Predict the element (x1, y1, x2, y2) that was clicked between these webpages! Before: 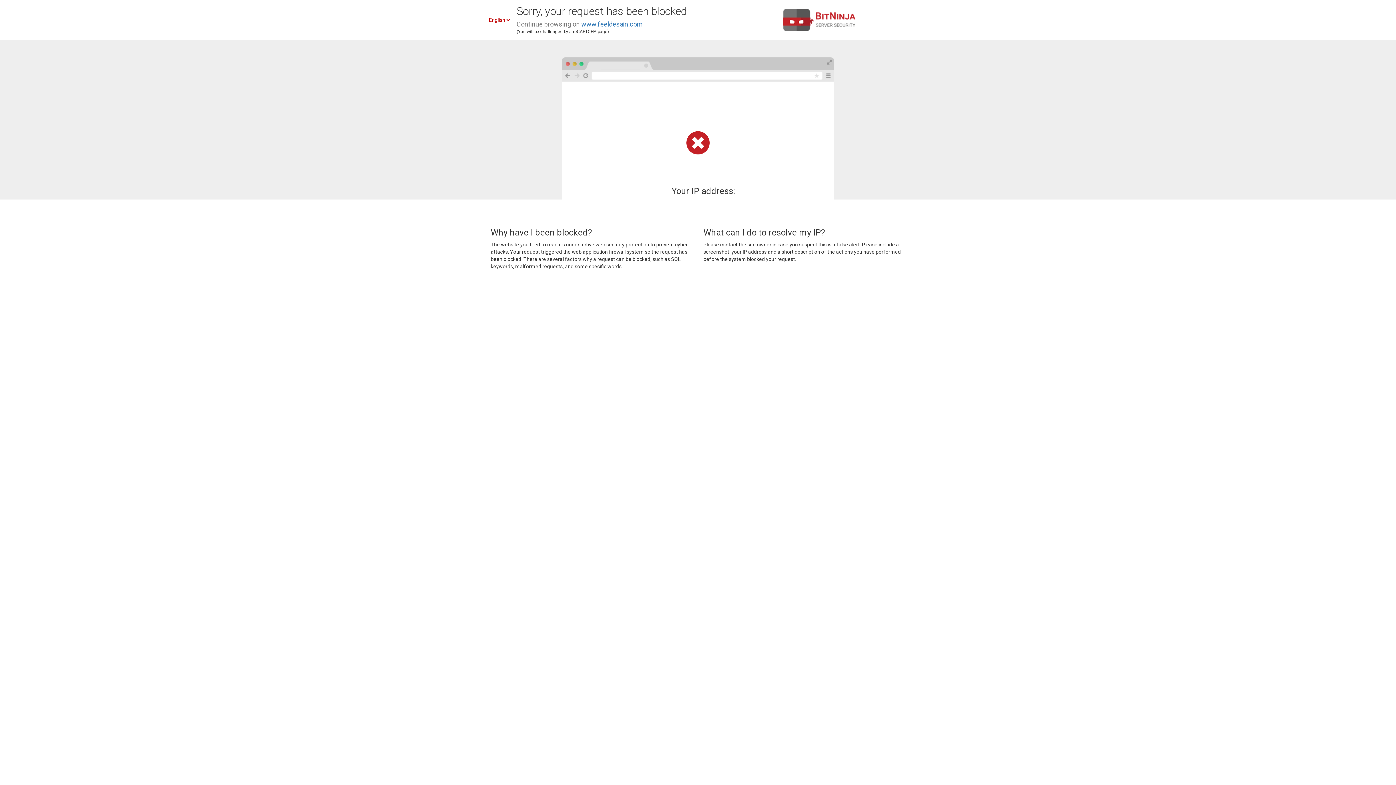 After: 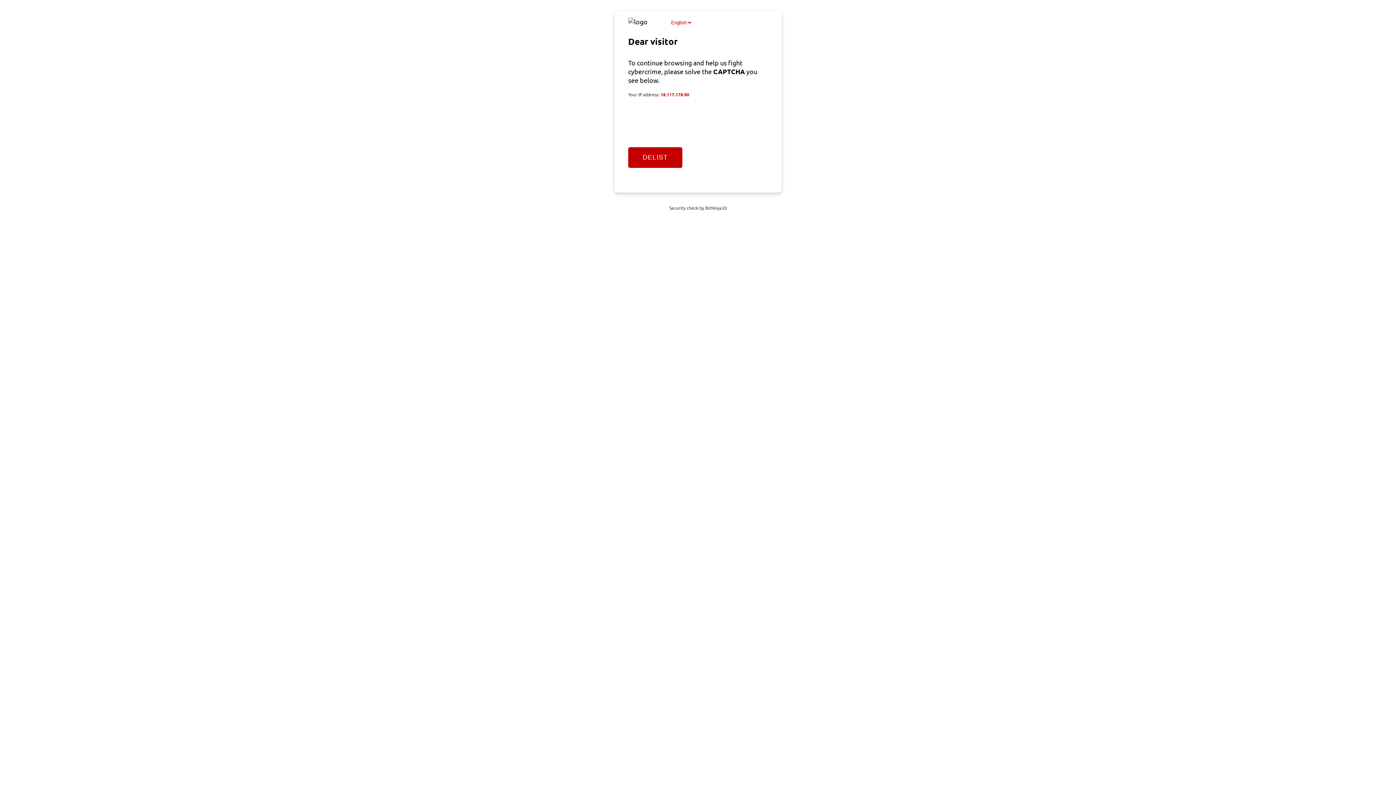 Action: label: www.feeldesain.com bbox: (581, 20, 642, 28)